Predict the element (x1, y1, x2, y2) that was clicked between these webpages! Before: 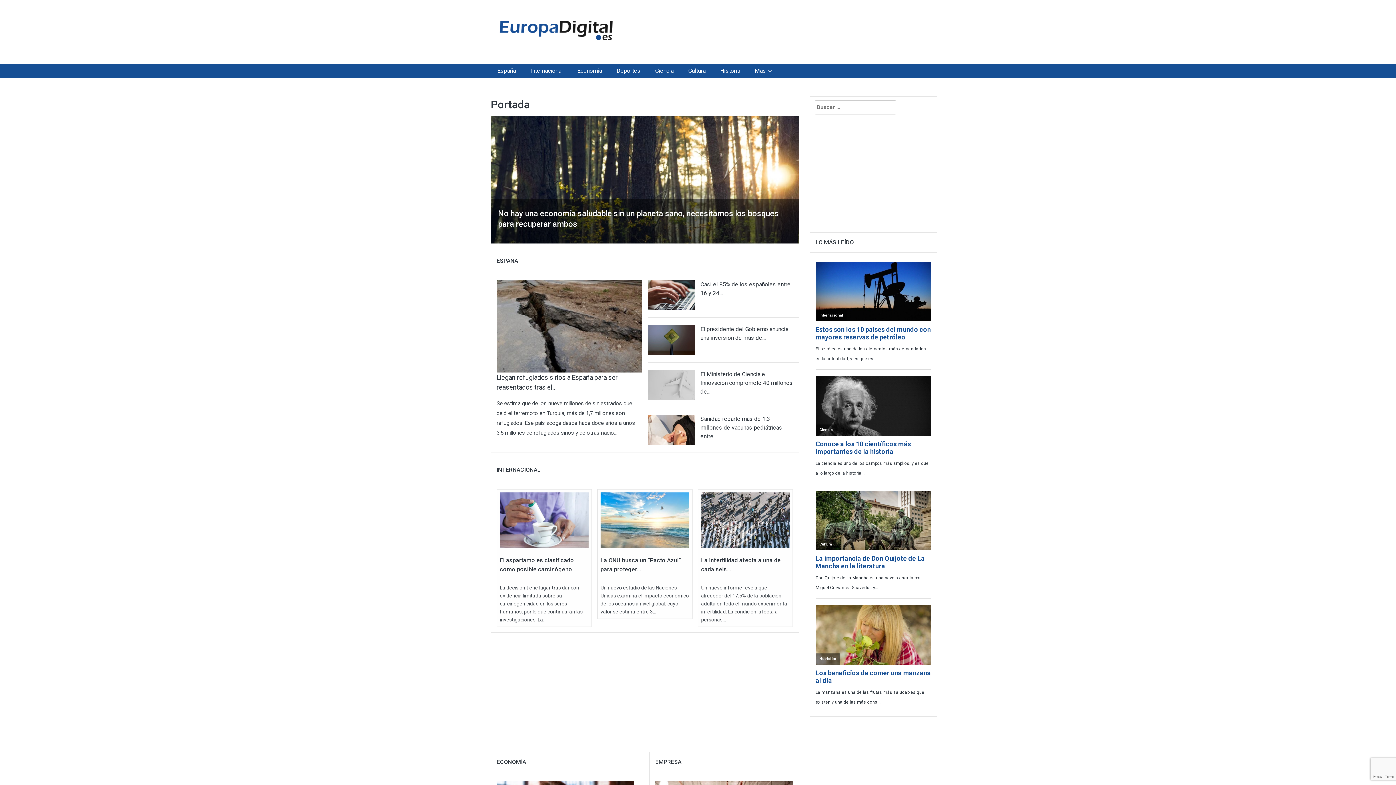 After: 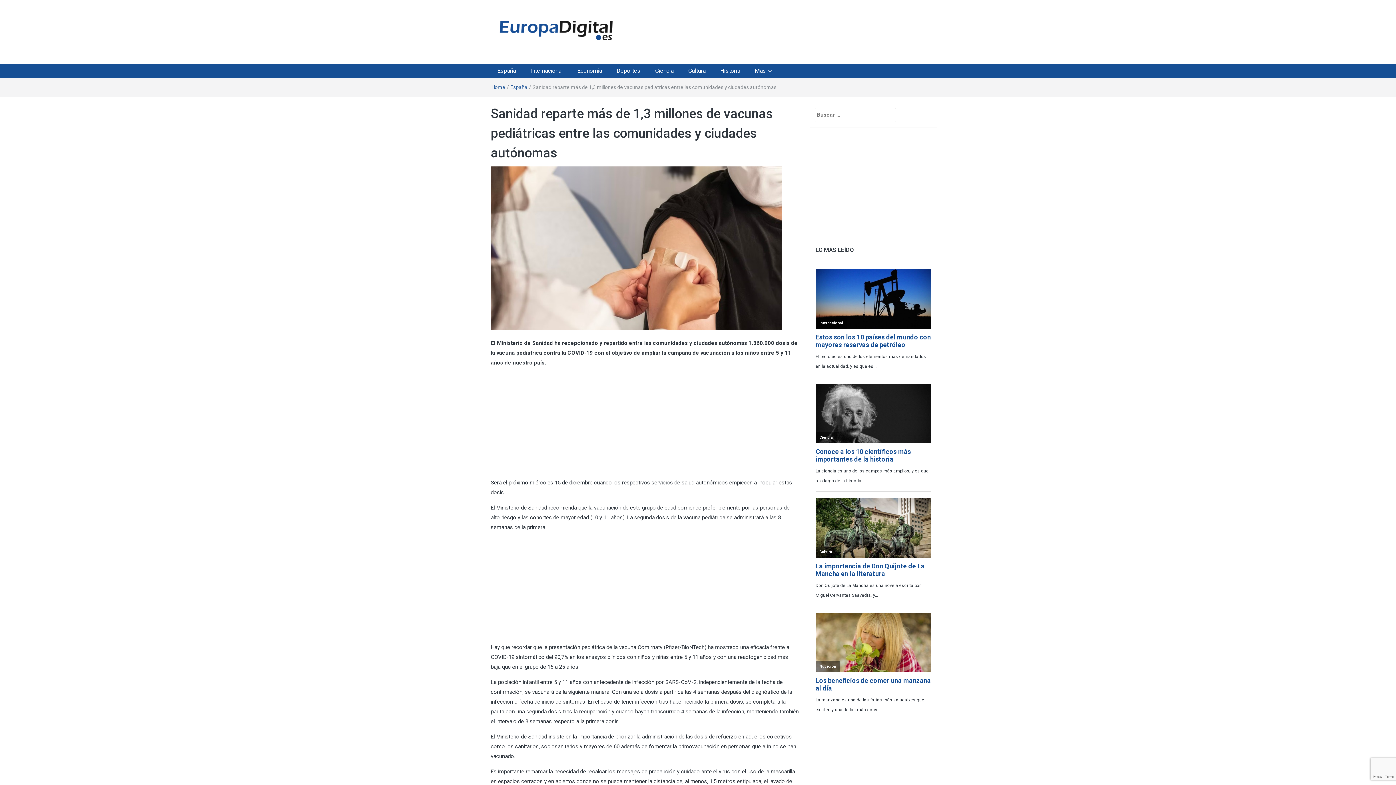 Action: bbox: (700, 415, 782, 440) label: Sanidad reparte más de 1,3 millones de vacunas pediátricas entre...